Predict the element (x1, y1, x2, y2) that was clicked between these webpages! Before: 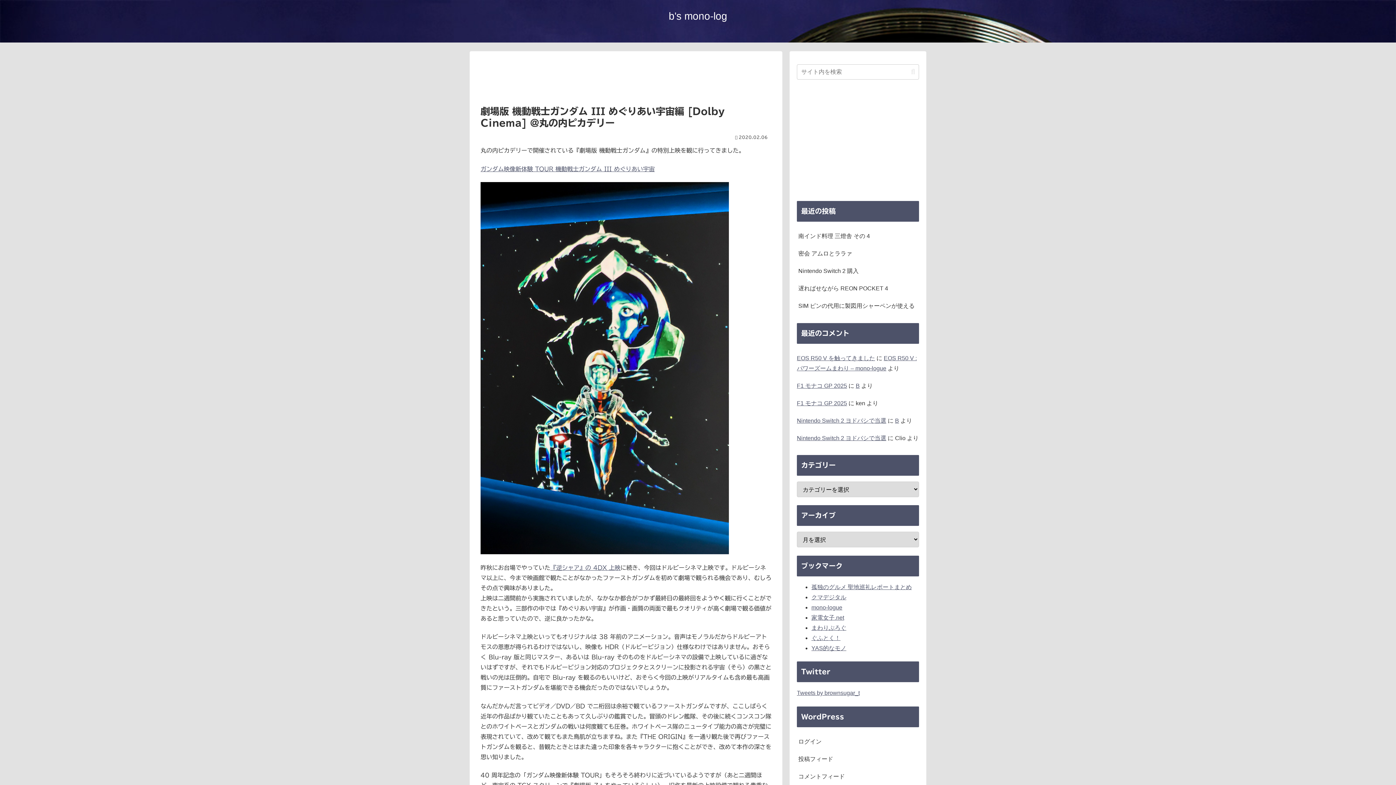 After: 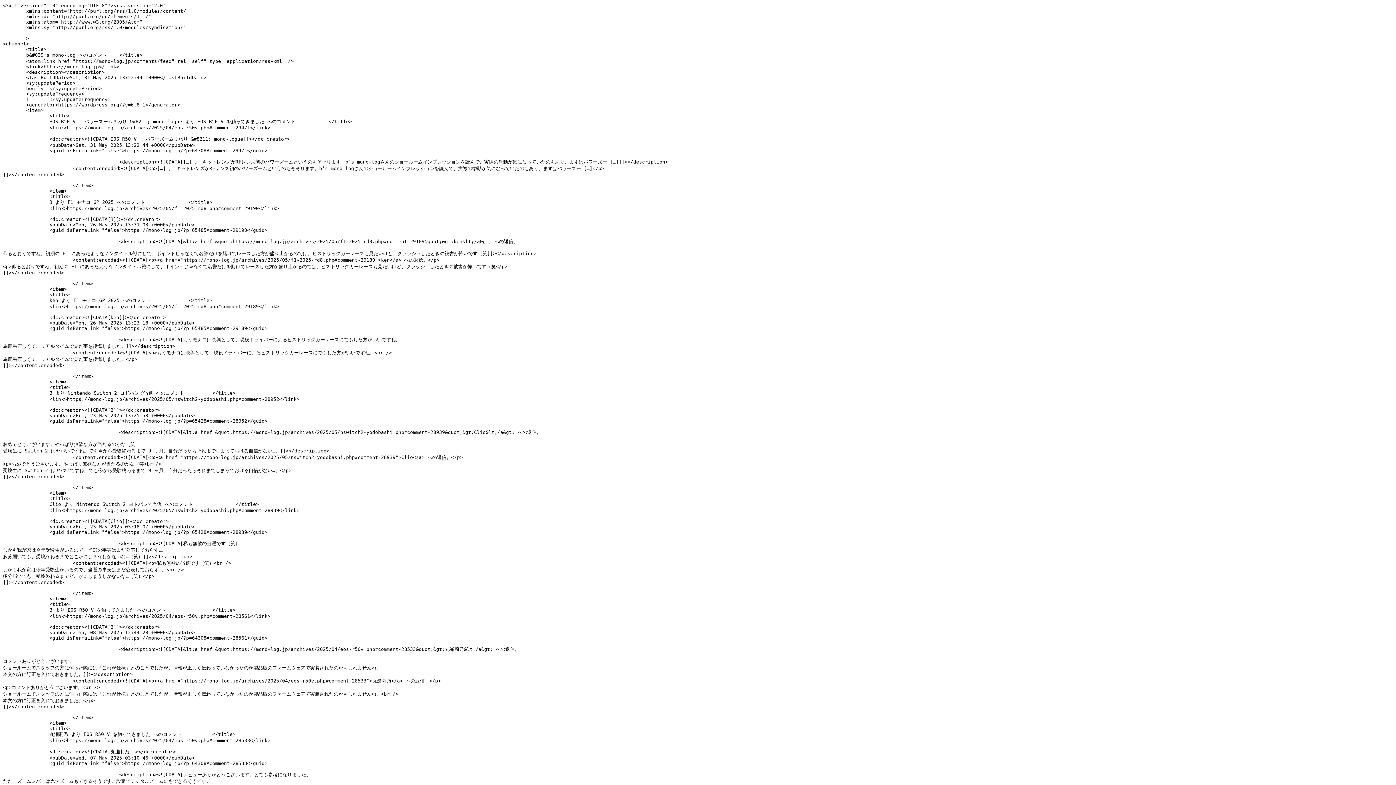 Action: bbox: (797, 768, 919, 785) label: コメントフィード